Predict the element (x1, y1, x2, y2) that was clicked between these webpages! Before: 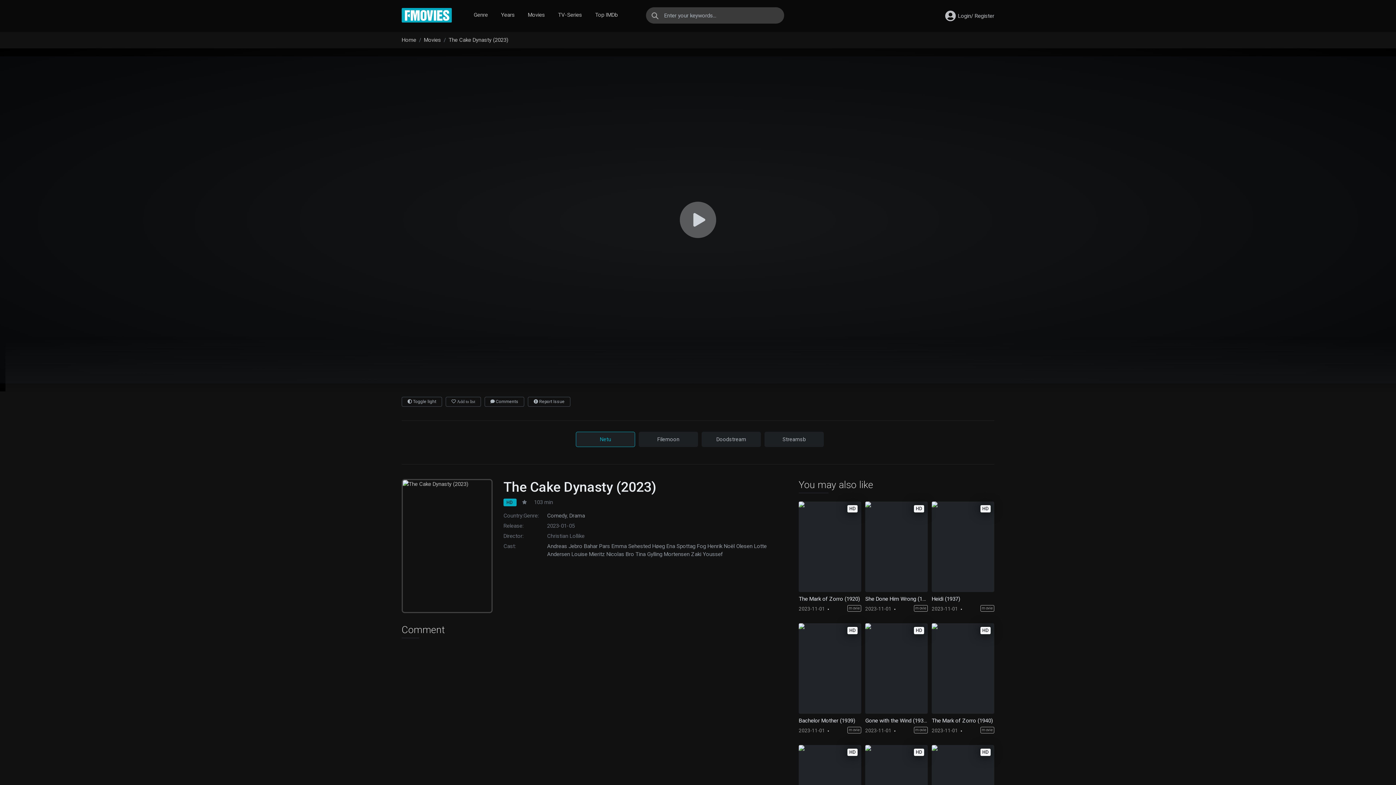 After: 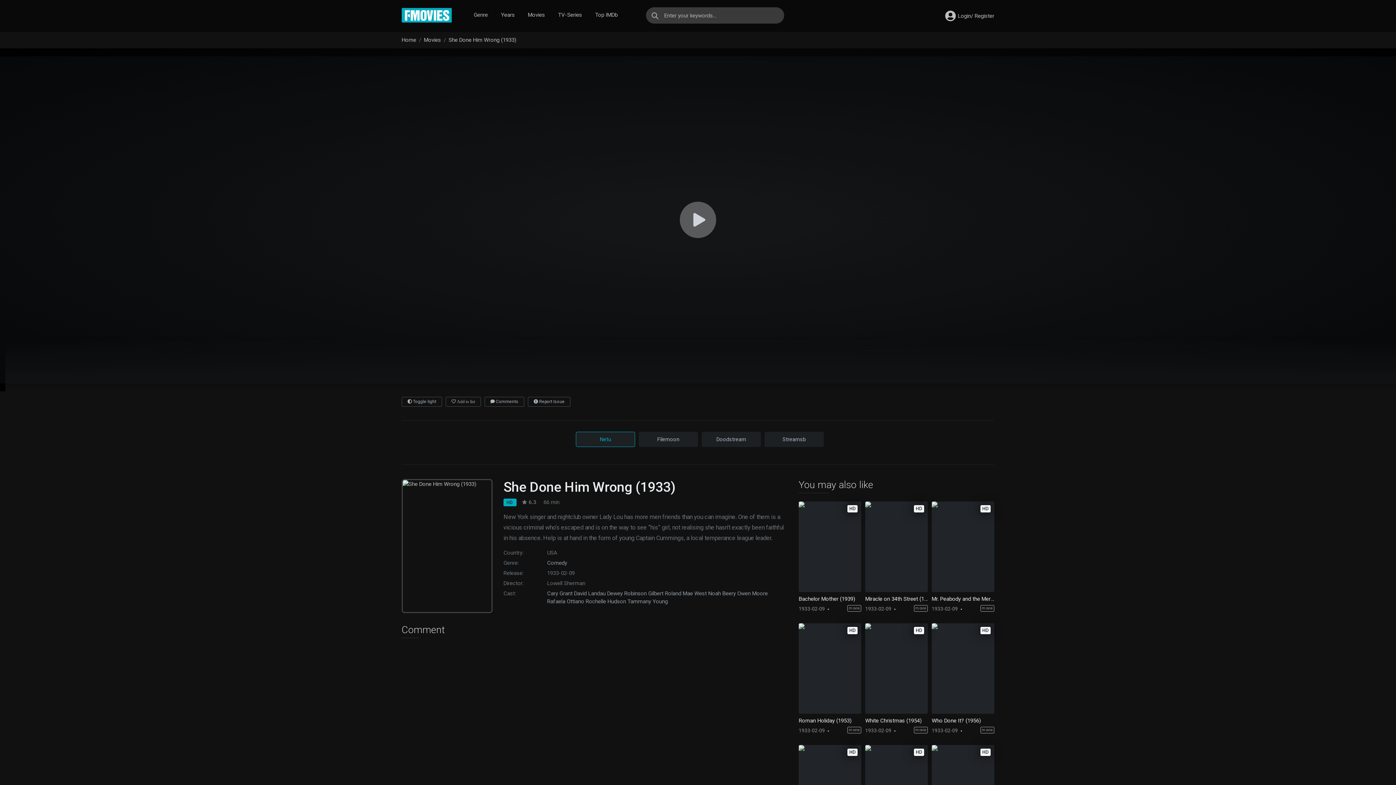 Action: bbox: (865, 596, 928, 602) label: She Done Him Wrong (1933)